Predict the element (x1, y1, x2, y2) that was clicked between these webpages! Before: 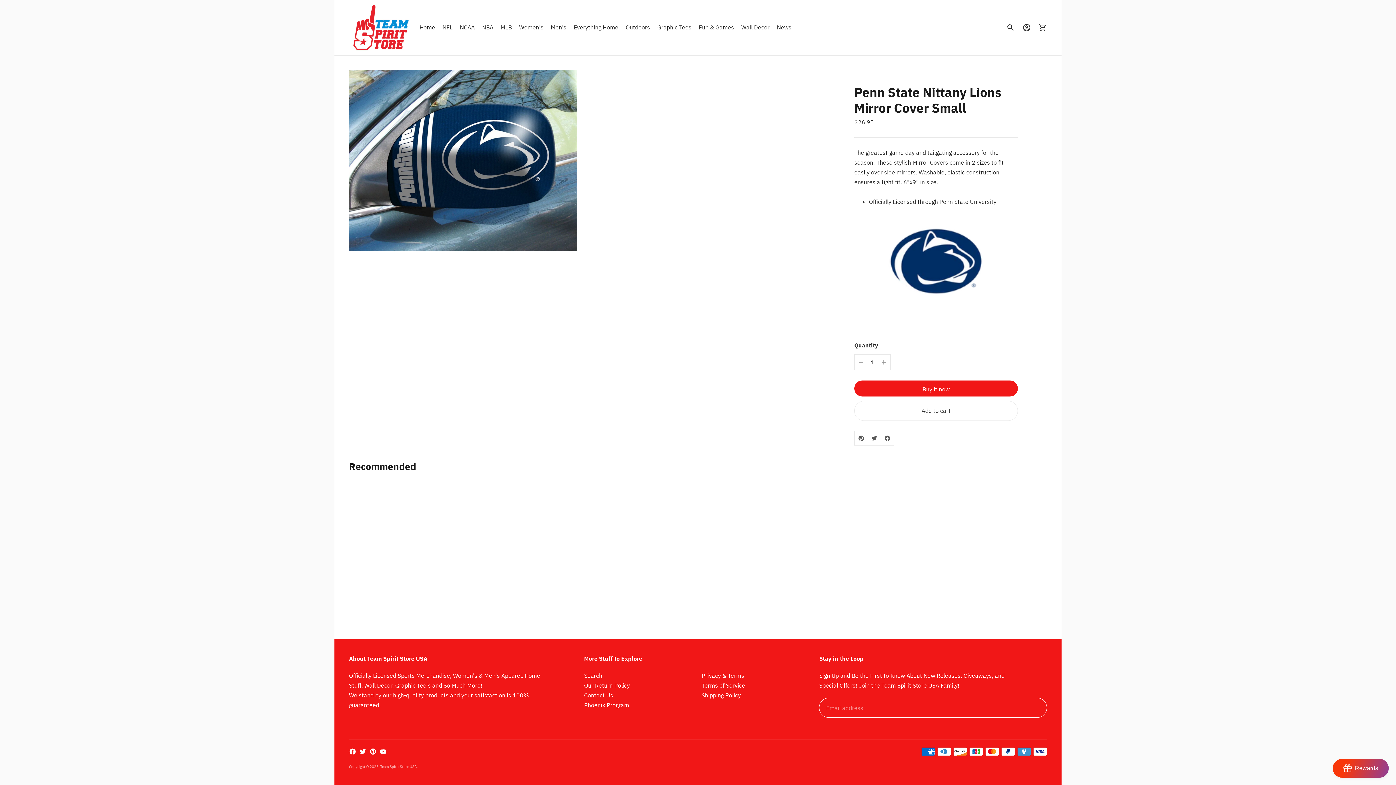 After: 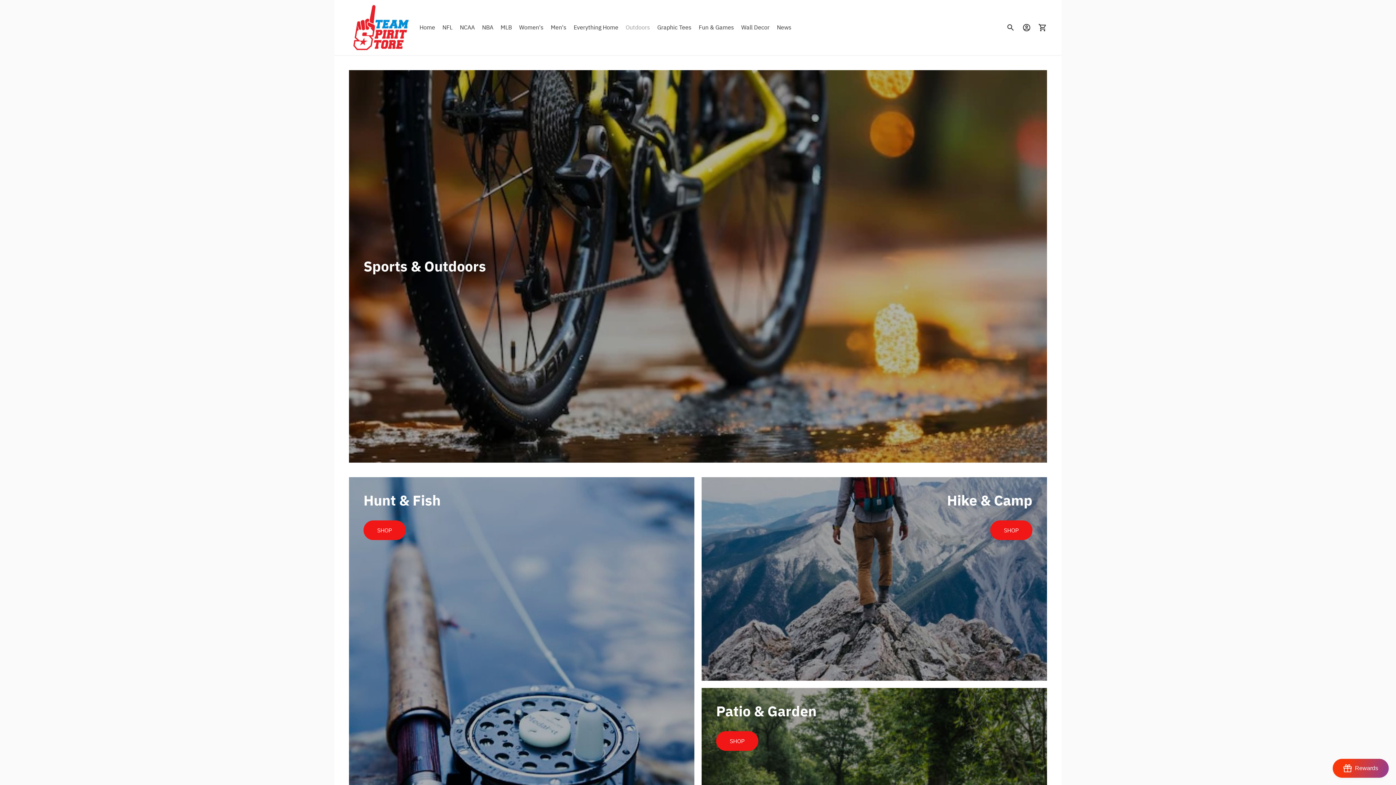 Action: label: Outdoors bbox: (625, 19, 650, 35)